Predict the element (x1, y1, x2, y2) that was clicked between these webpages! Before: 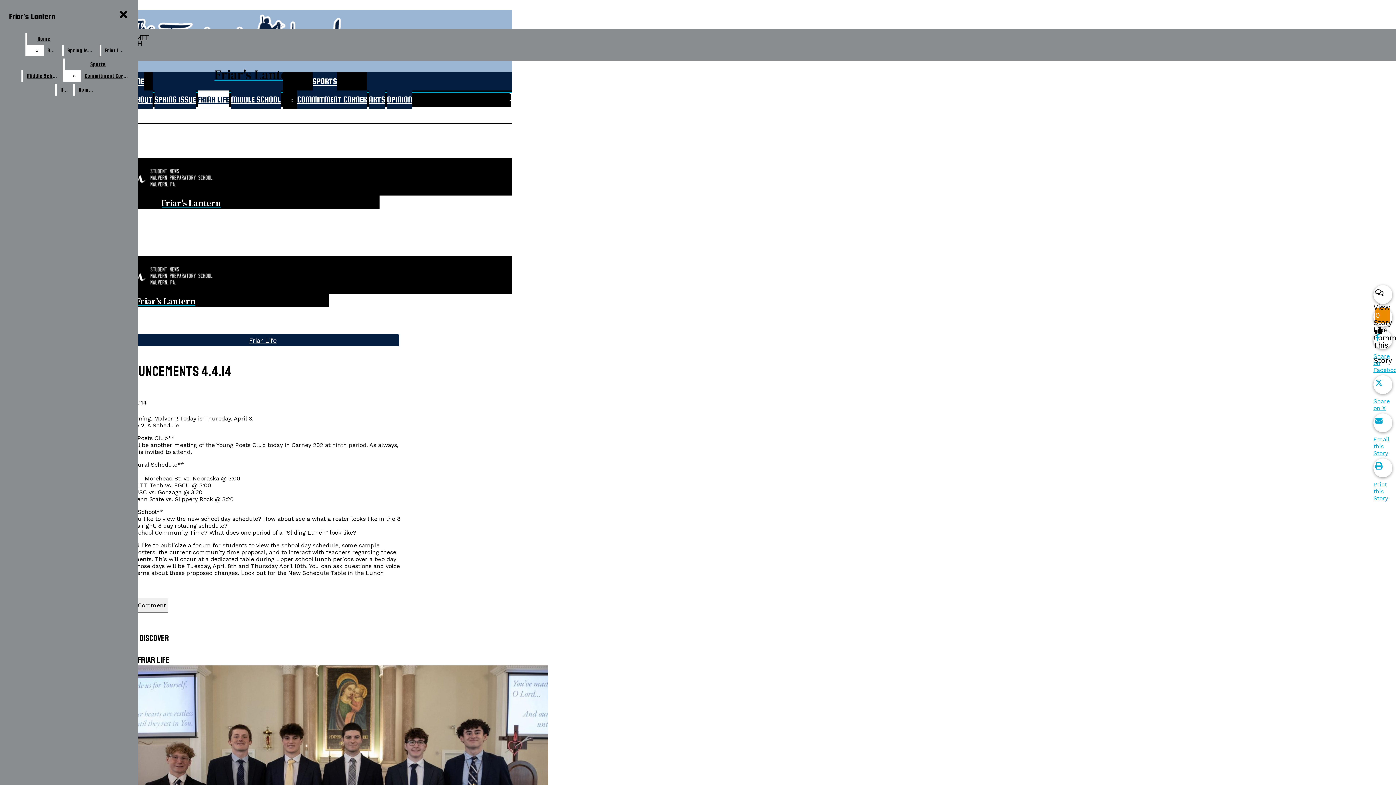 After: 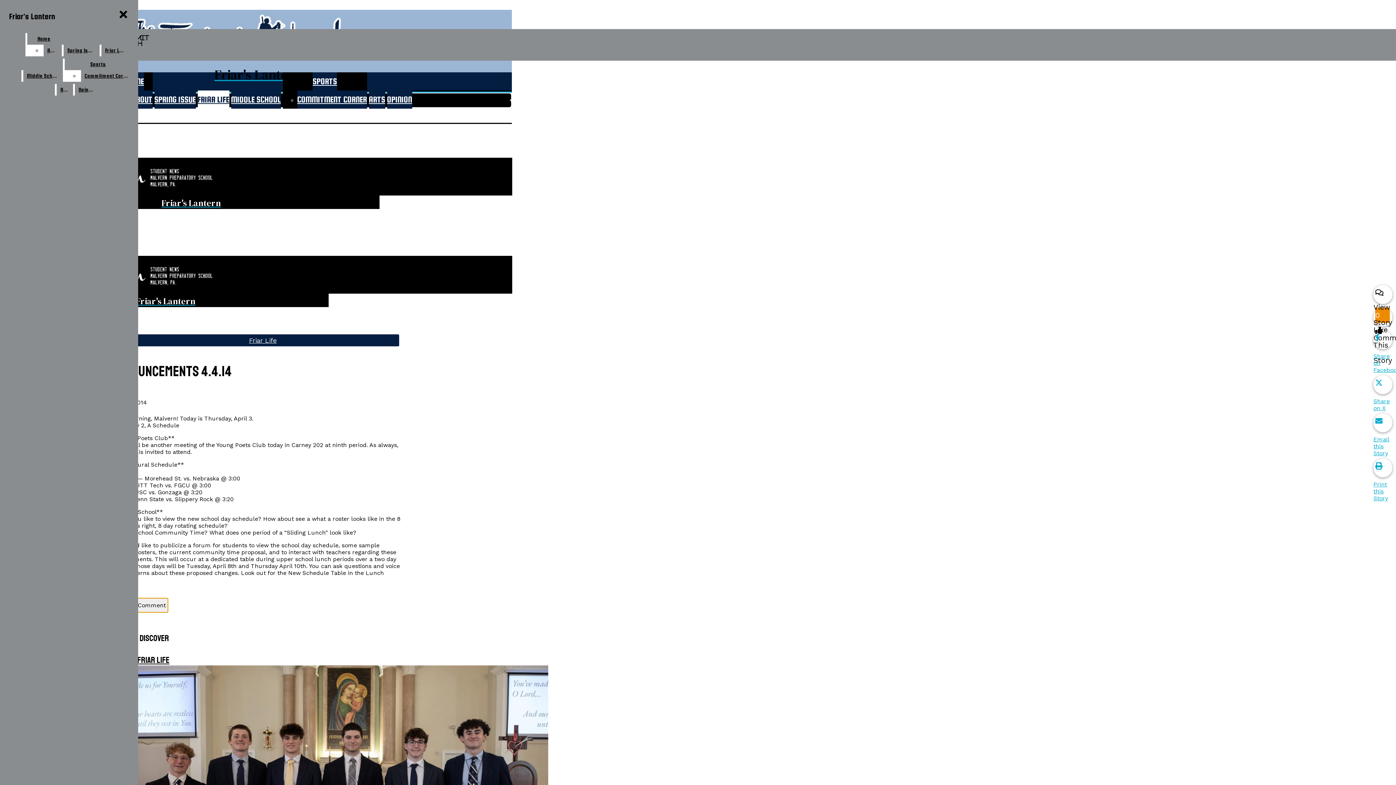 Action: label: Leave a Comment bbox: (112, 598, 168, 613)